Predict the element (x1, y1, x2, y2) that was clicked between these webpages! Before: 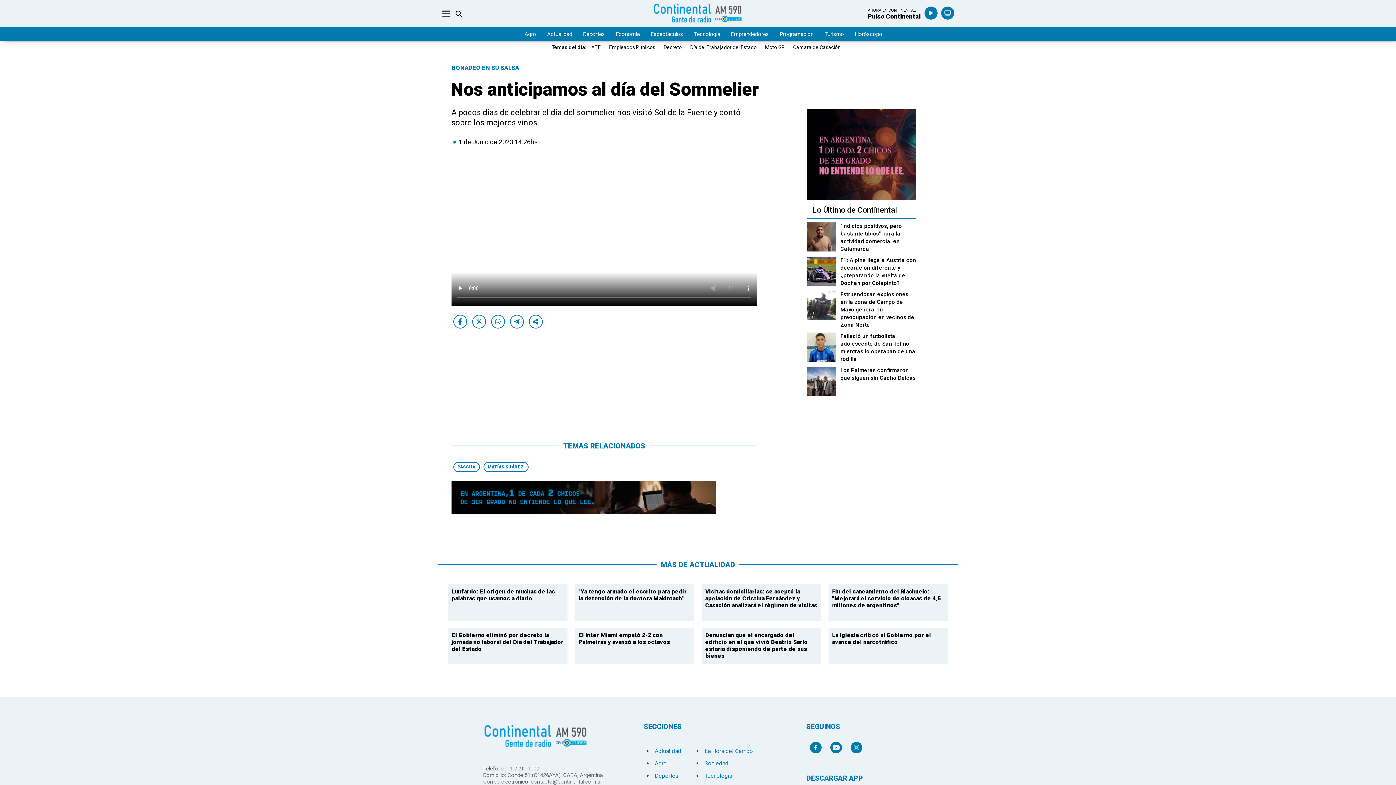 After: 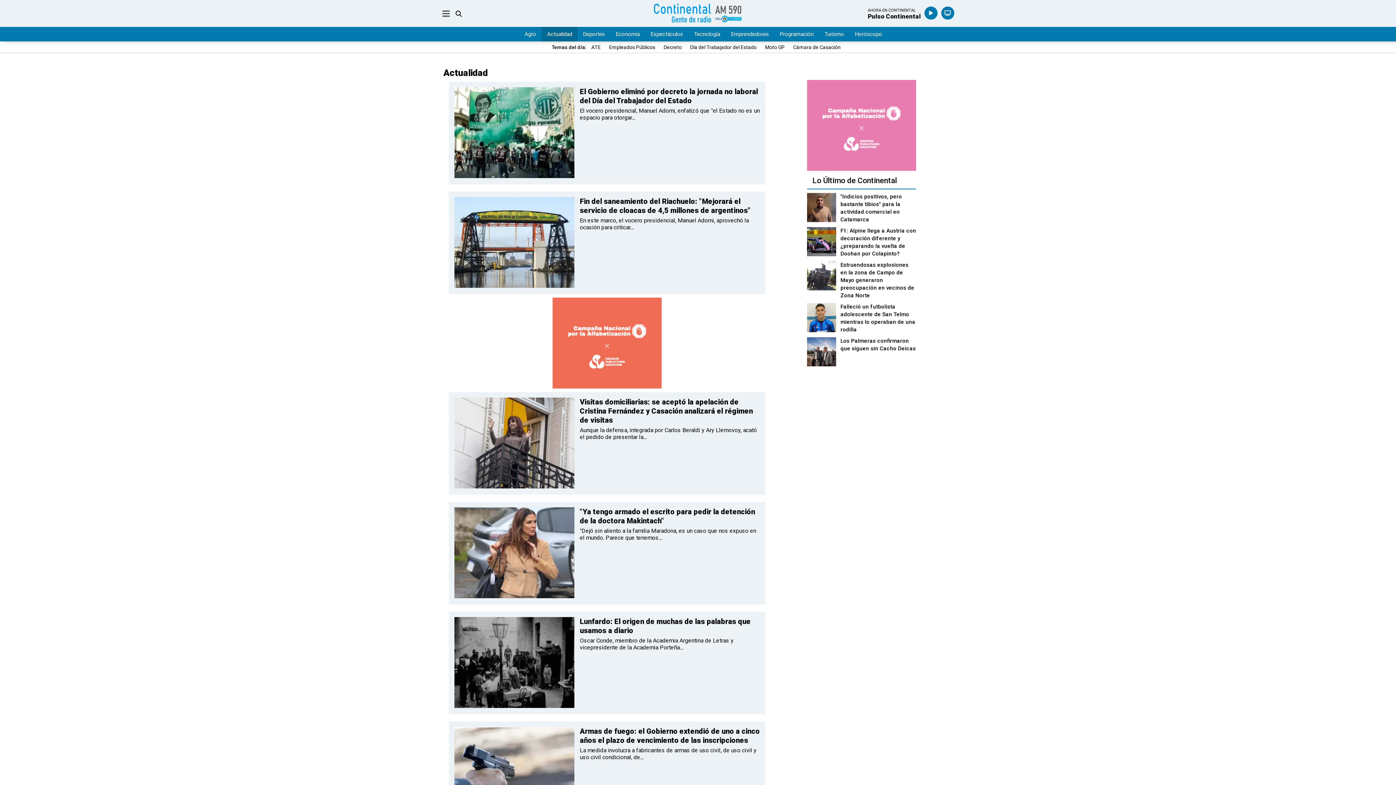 Action: bbox: (541, 26, 577, 41) label: Actualidad